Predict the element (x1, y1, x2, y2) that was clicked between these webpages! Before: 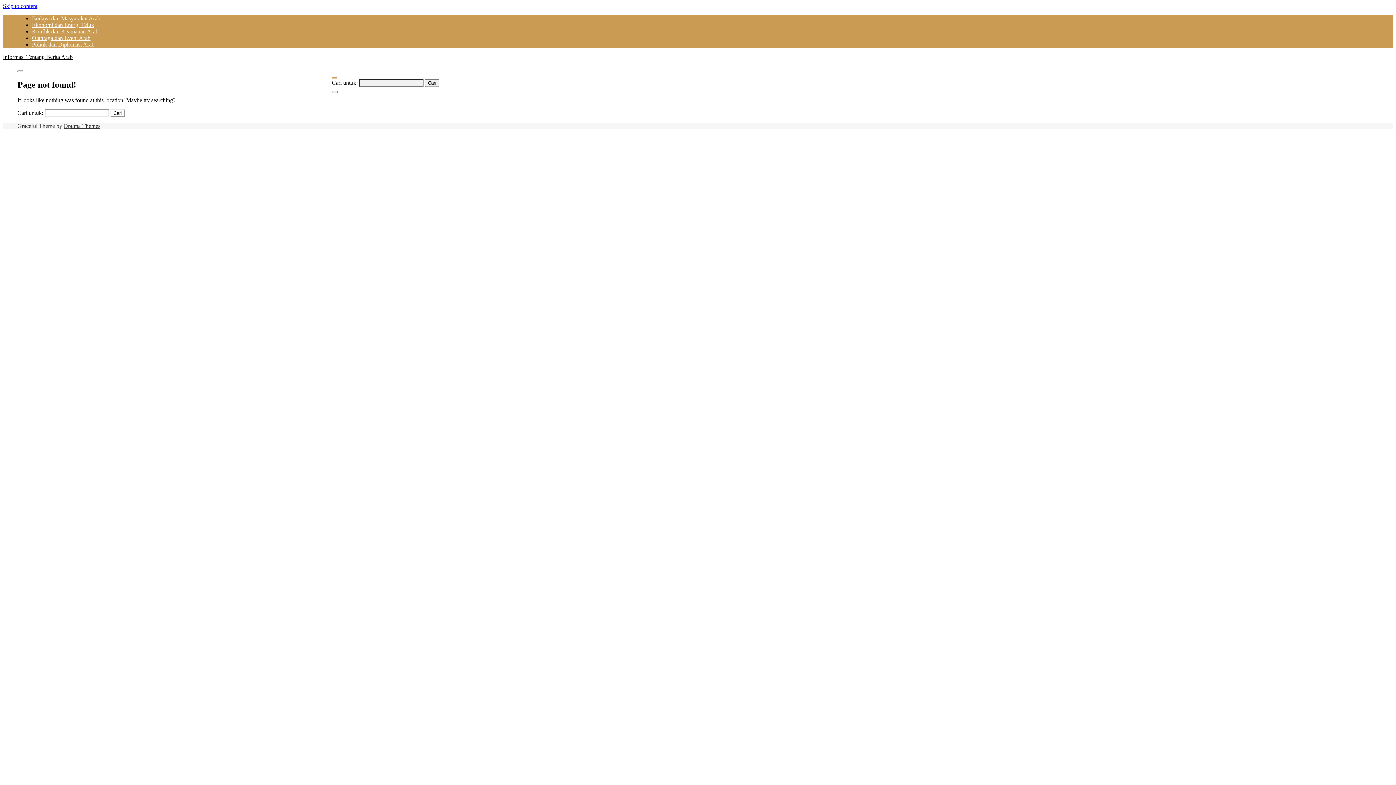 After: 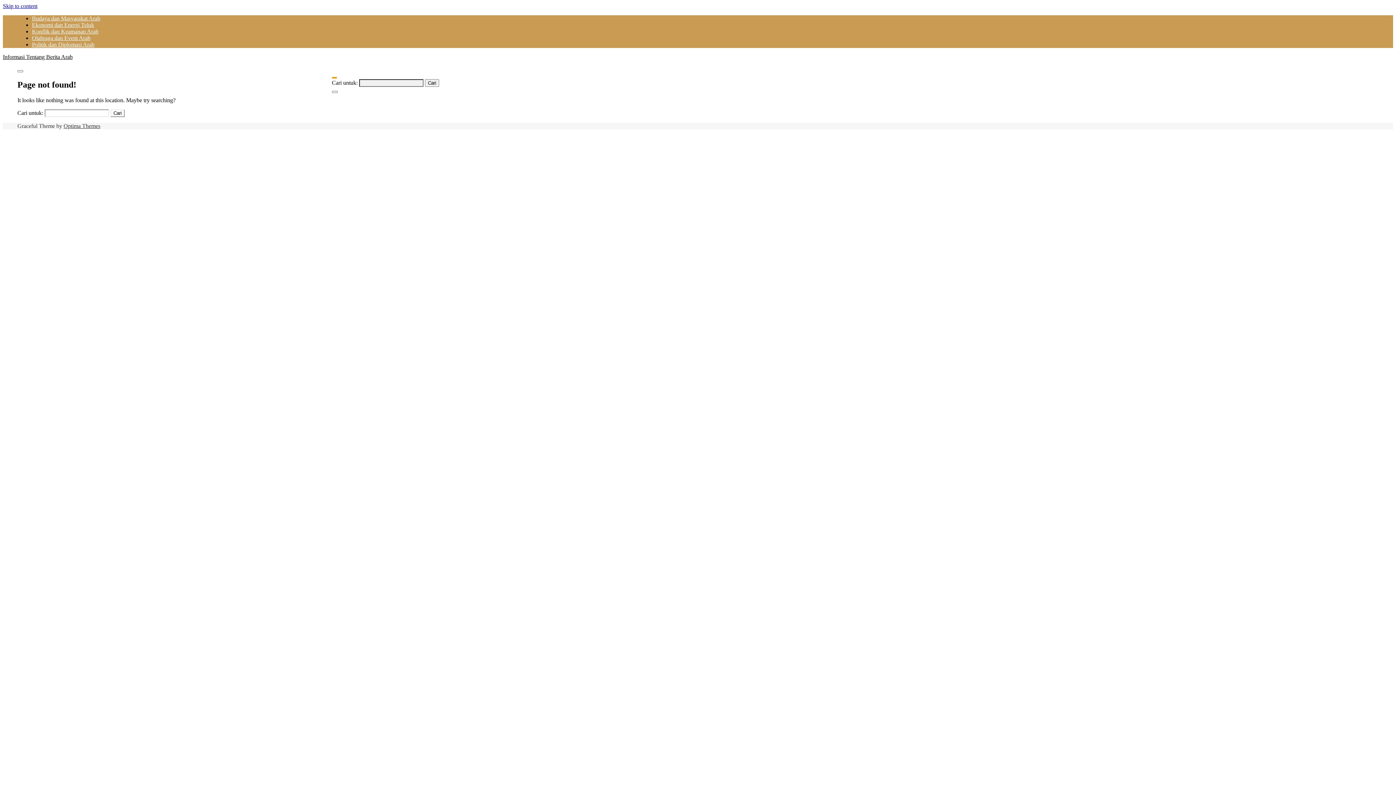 Action: bbox: (332, 77, 337, 78)